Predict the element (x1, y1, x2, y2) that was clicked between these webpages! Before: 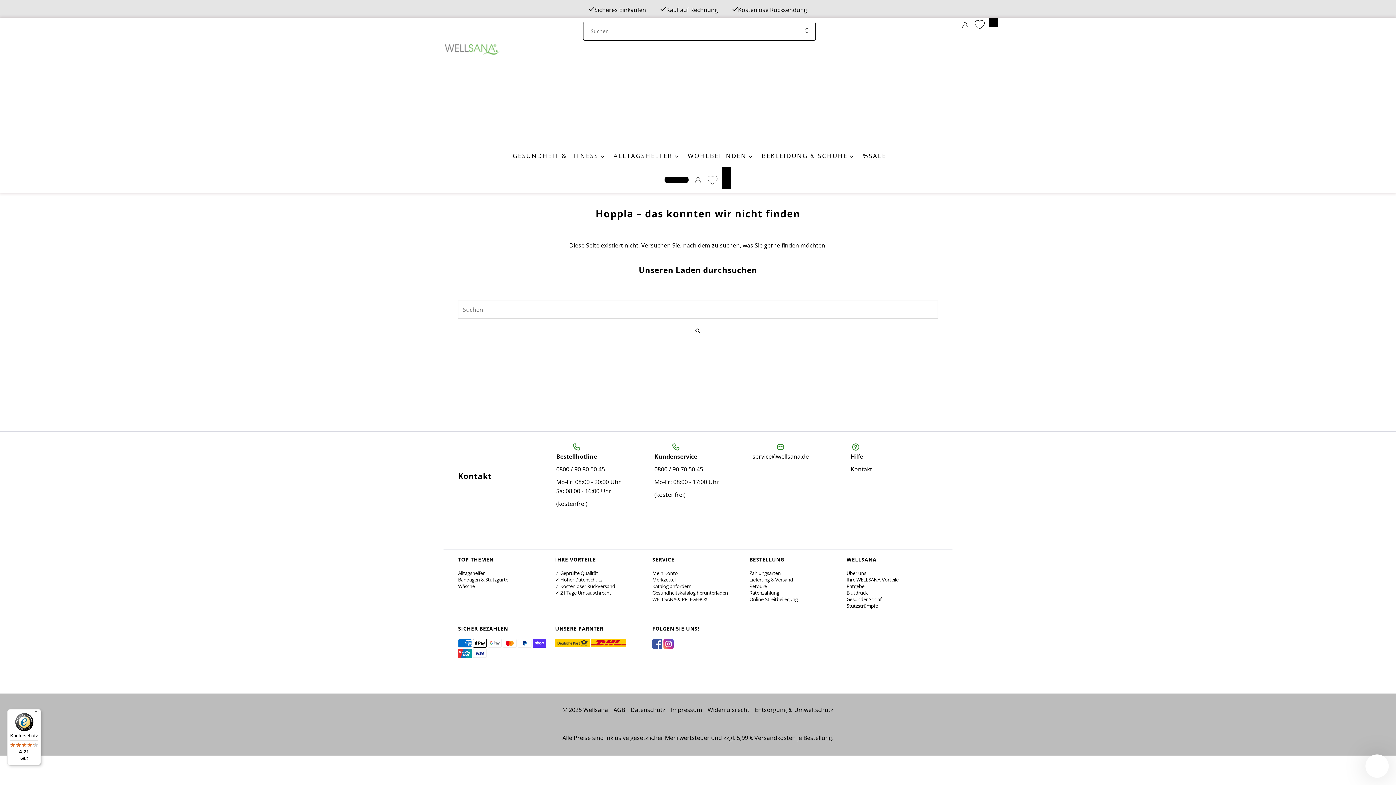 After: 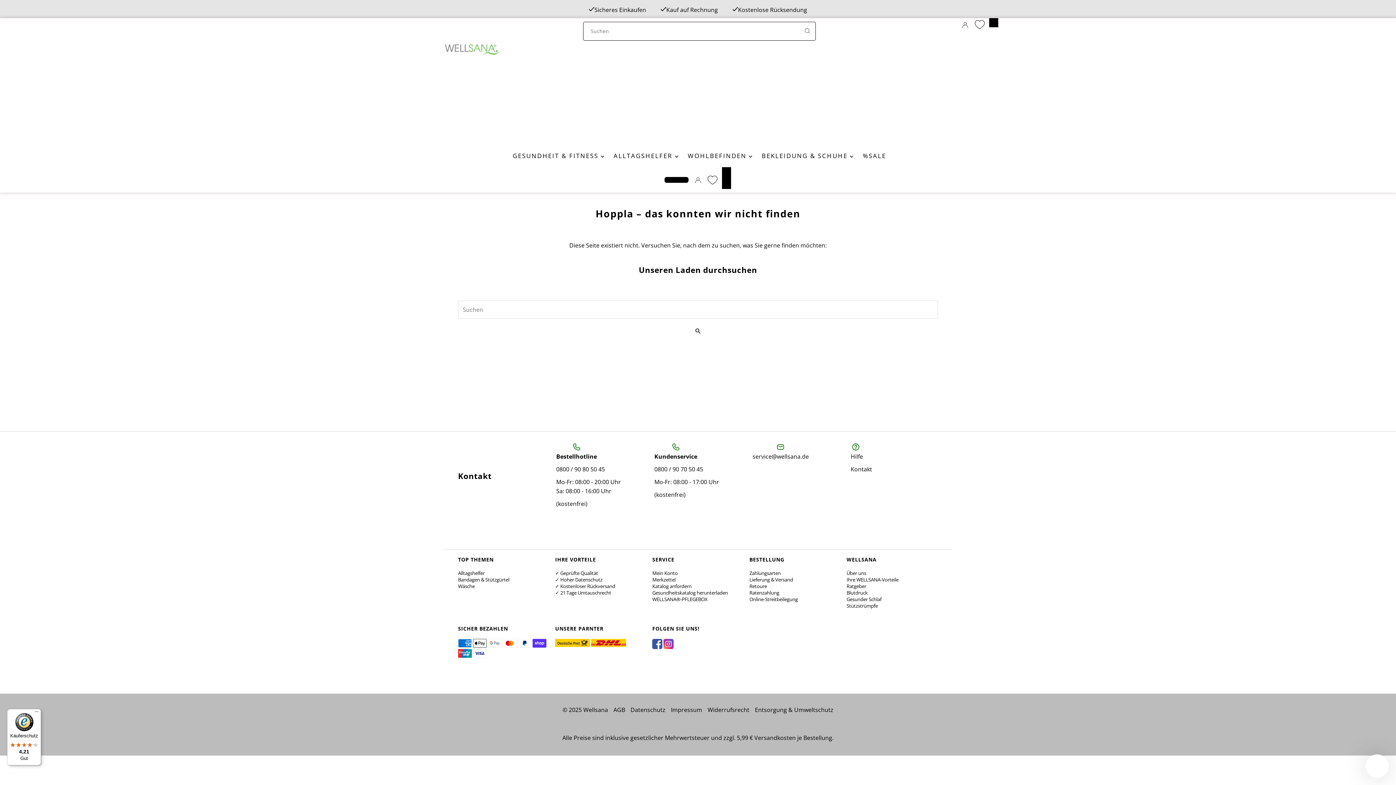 Action: bbox: (7, 709, 41, 765) label: Käuferschutz

4,21

Gut